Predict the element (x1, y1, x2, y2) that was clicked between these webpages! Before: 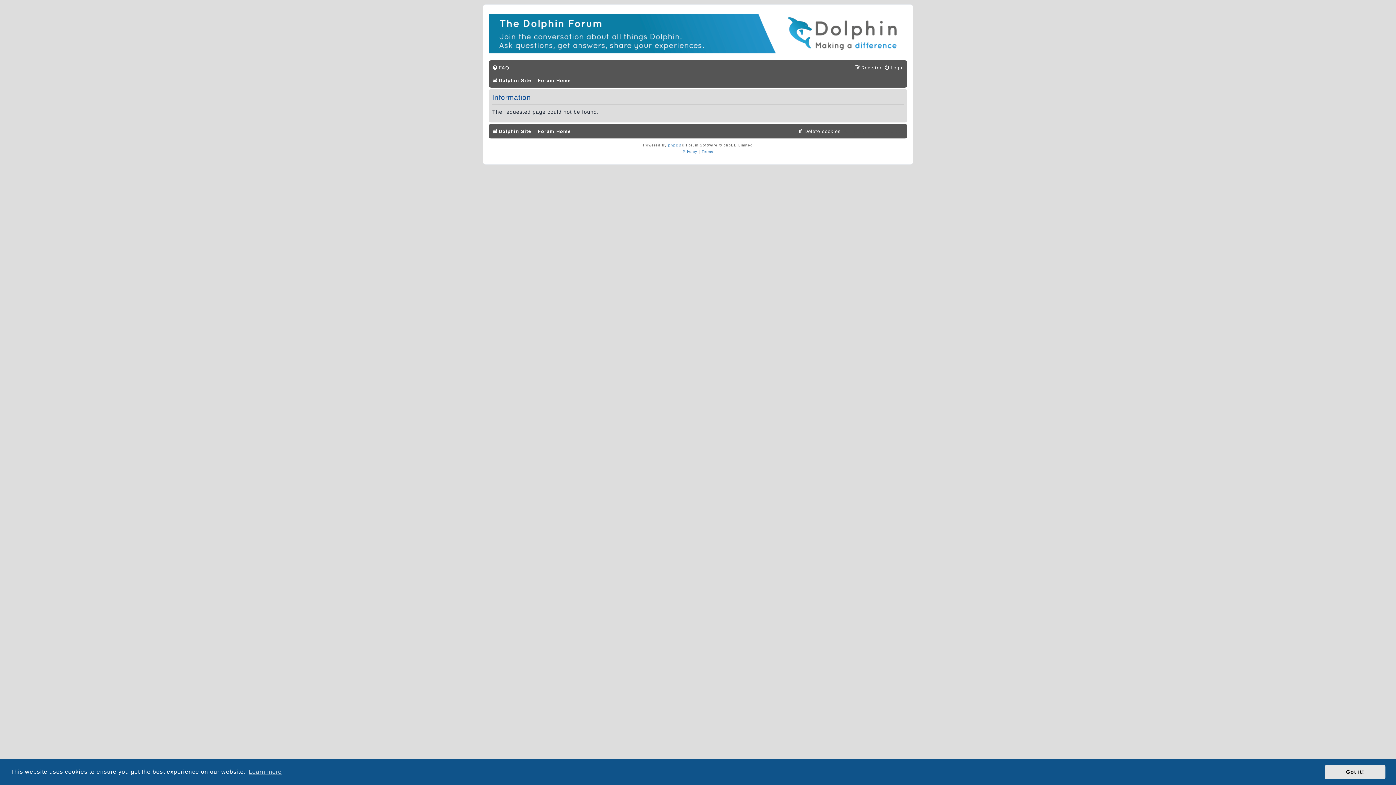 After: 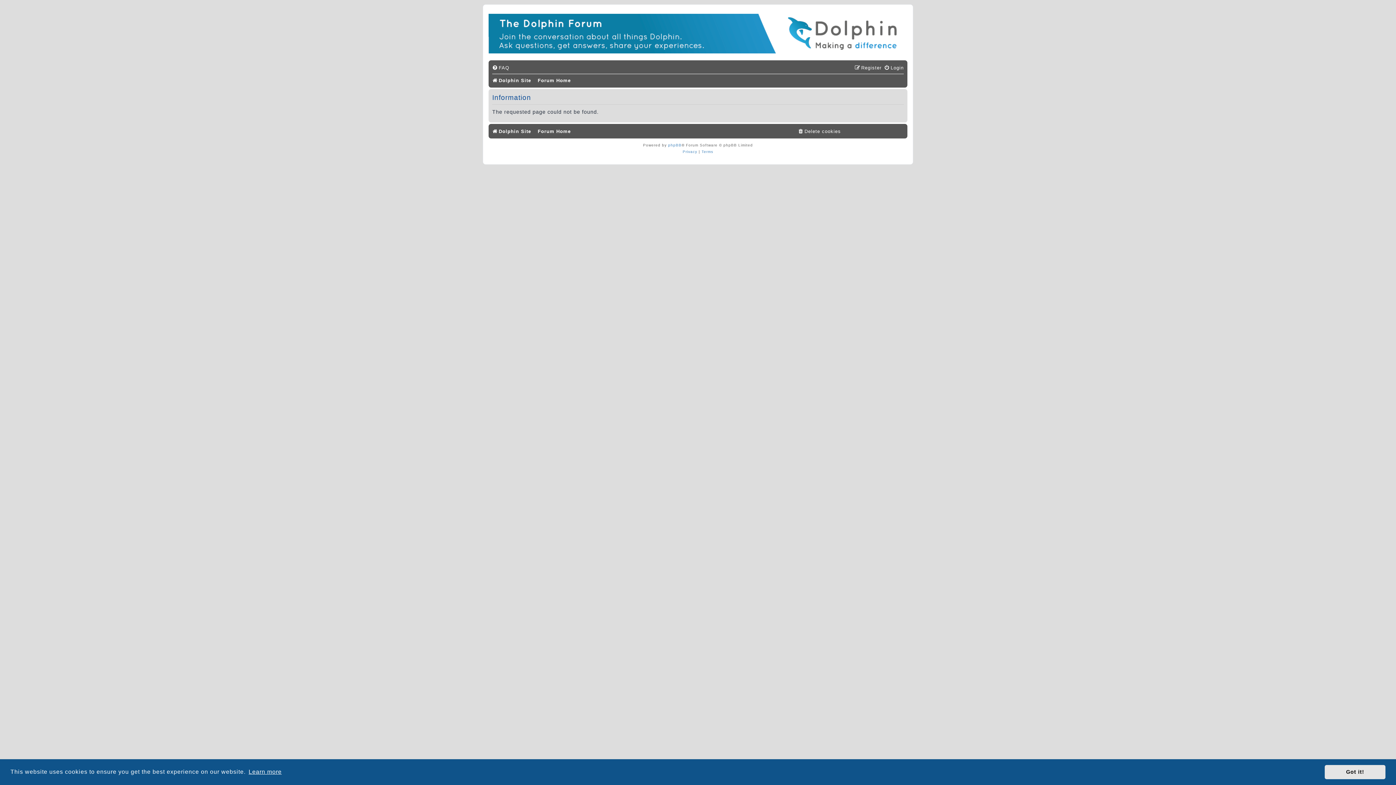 Action: bbox: (247, 766, 282, 777) label: learn more about cookies